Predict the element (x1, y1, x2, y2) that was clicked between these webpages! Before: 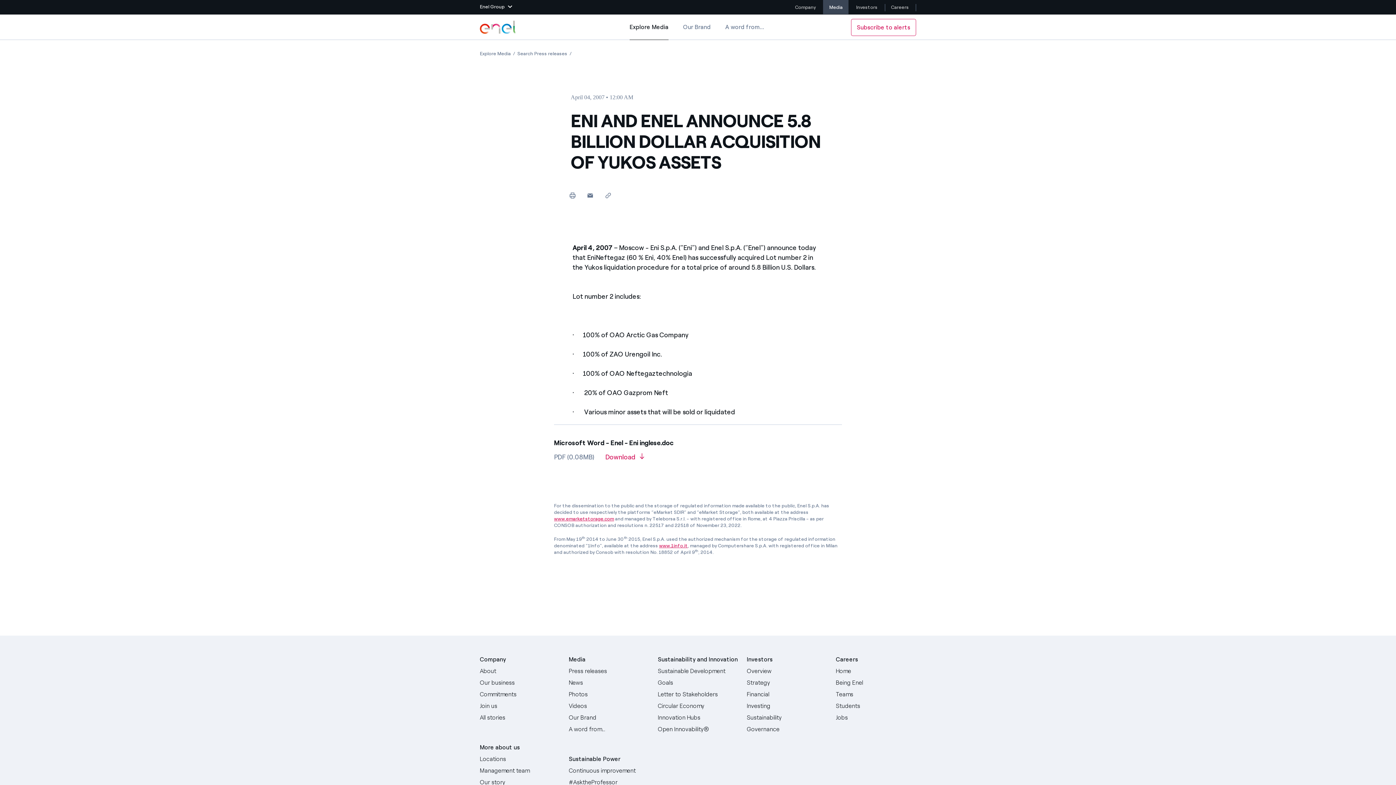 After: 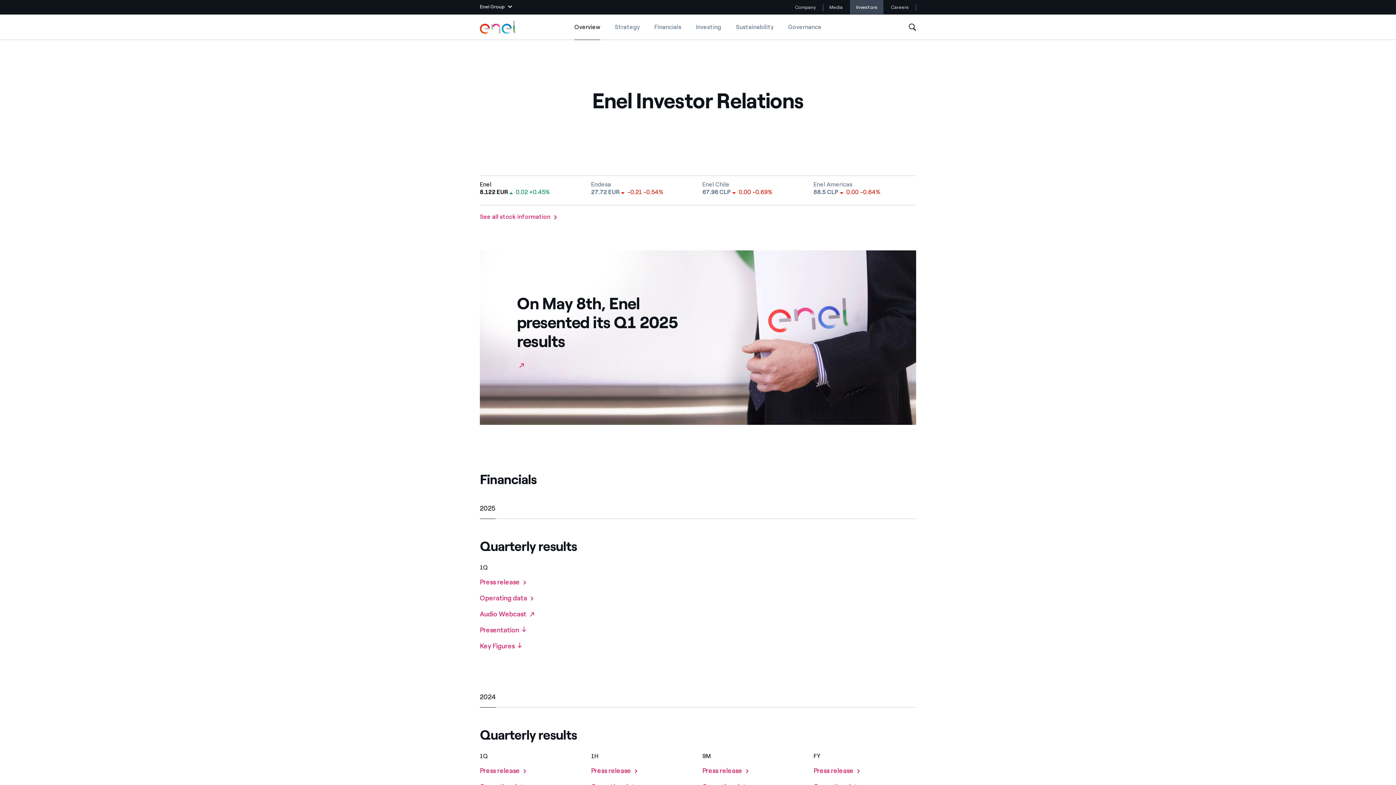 Action: label: Overview bbox: (747, 665, 827, 677)